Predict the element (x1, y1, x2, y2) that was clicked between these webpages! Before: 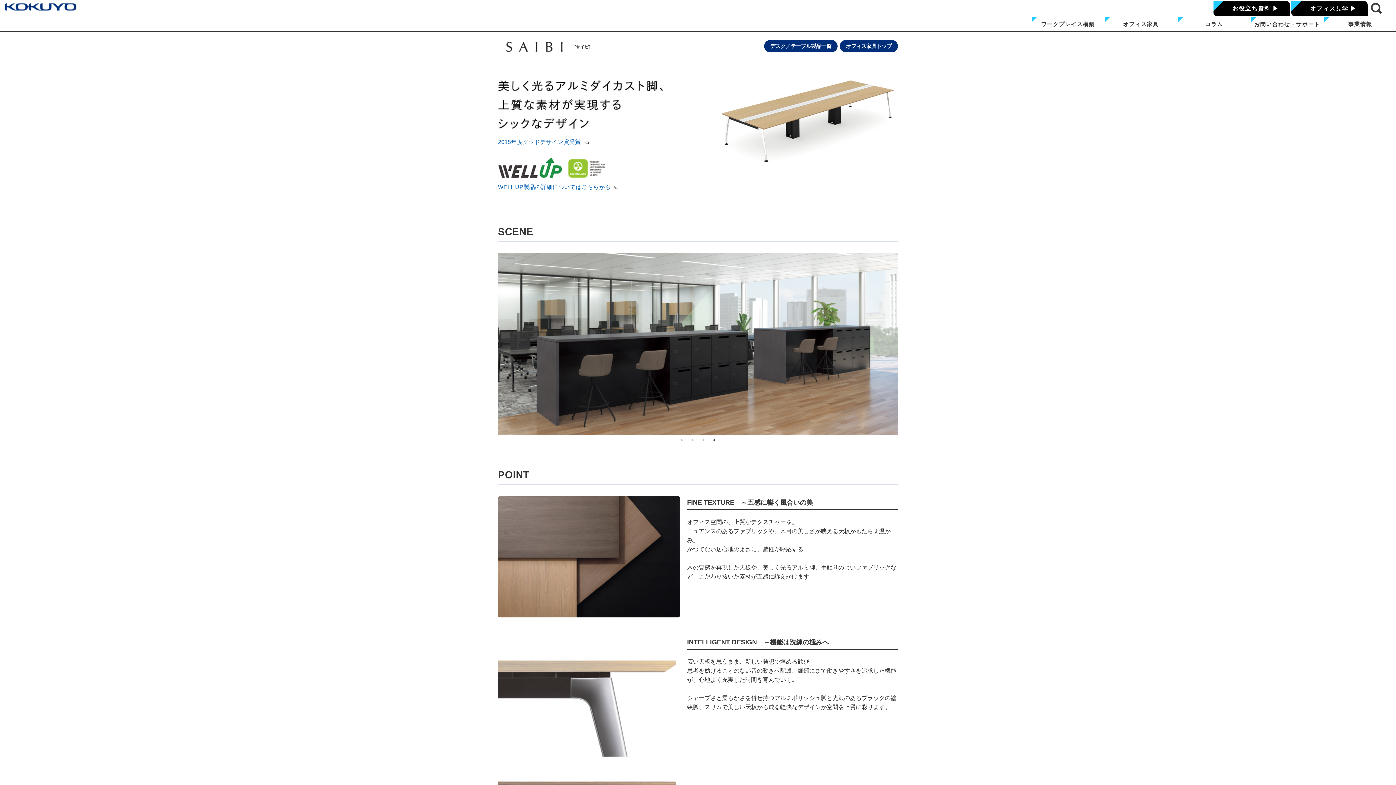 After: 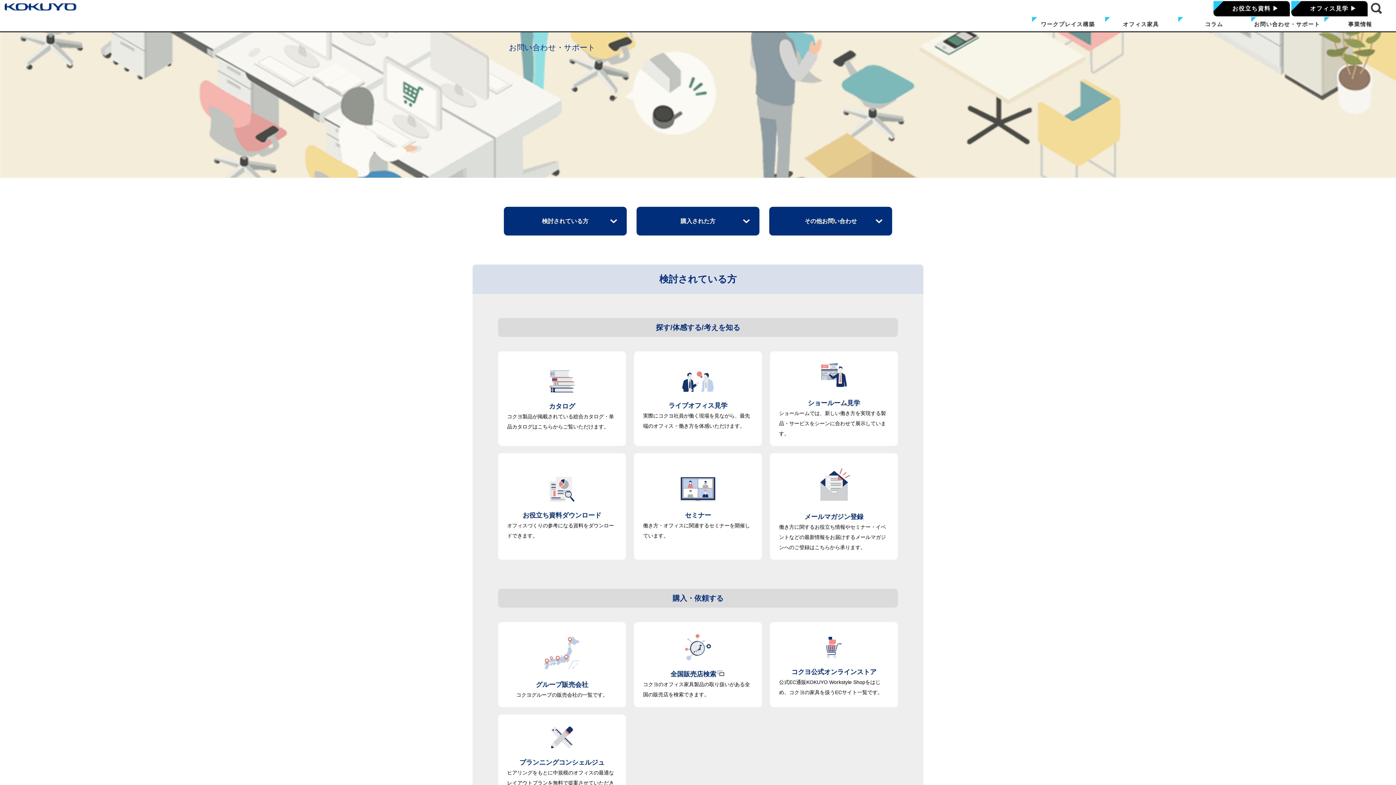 Action: label: お問い合わせ・サポート bbox: (1251, 17, 1323, 31)